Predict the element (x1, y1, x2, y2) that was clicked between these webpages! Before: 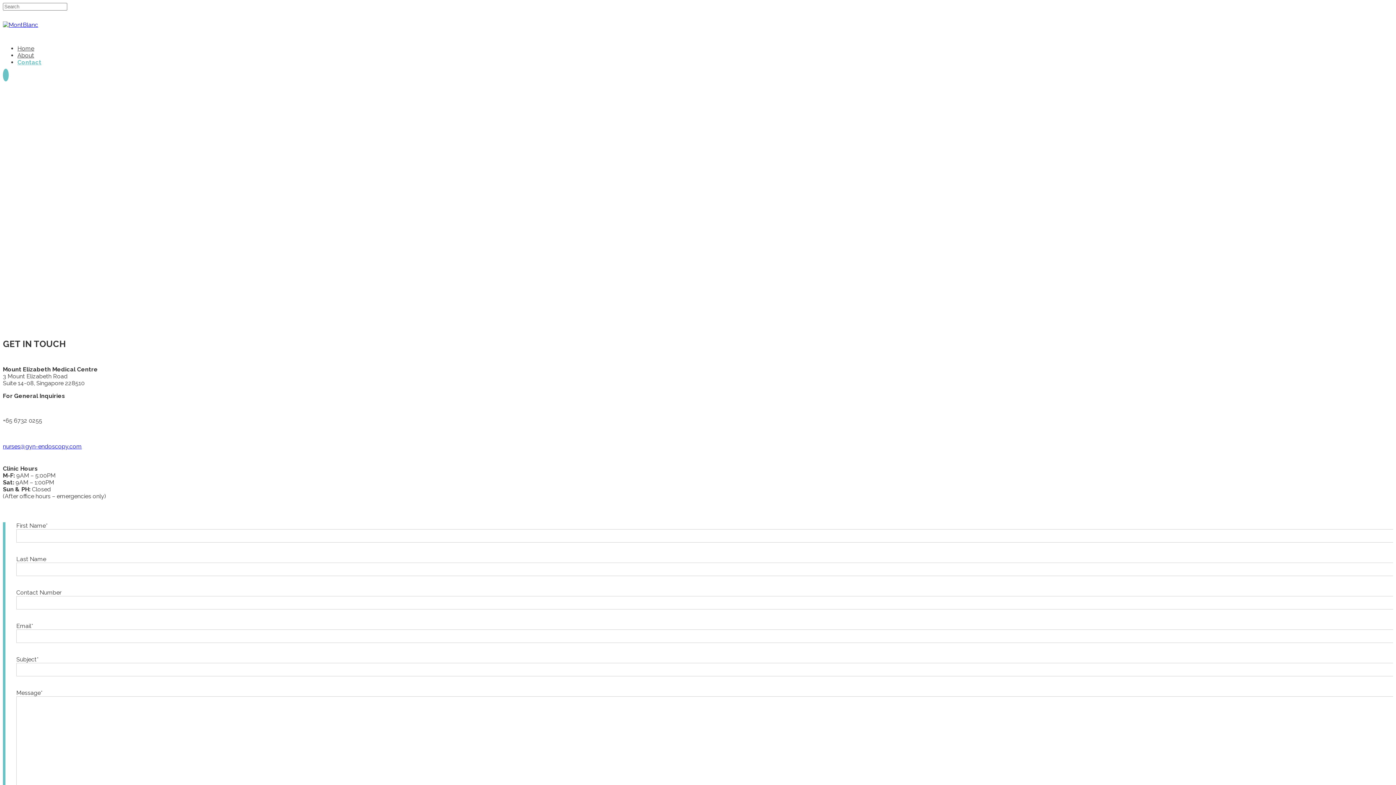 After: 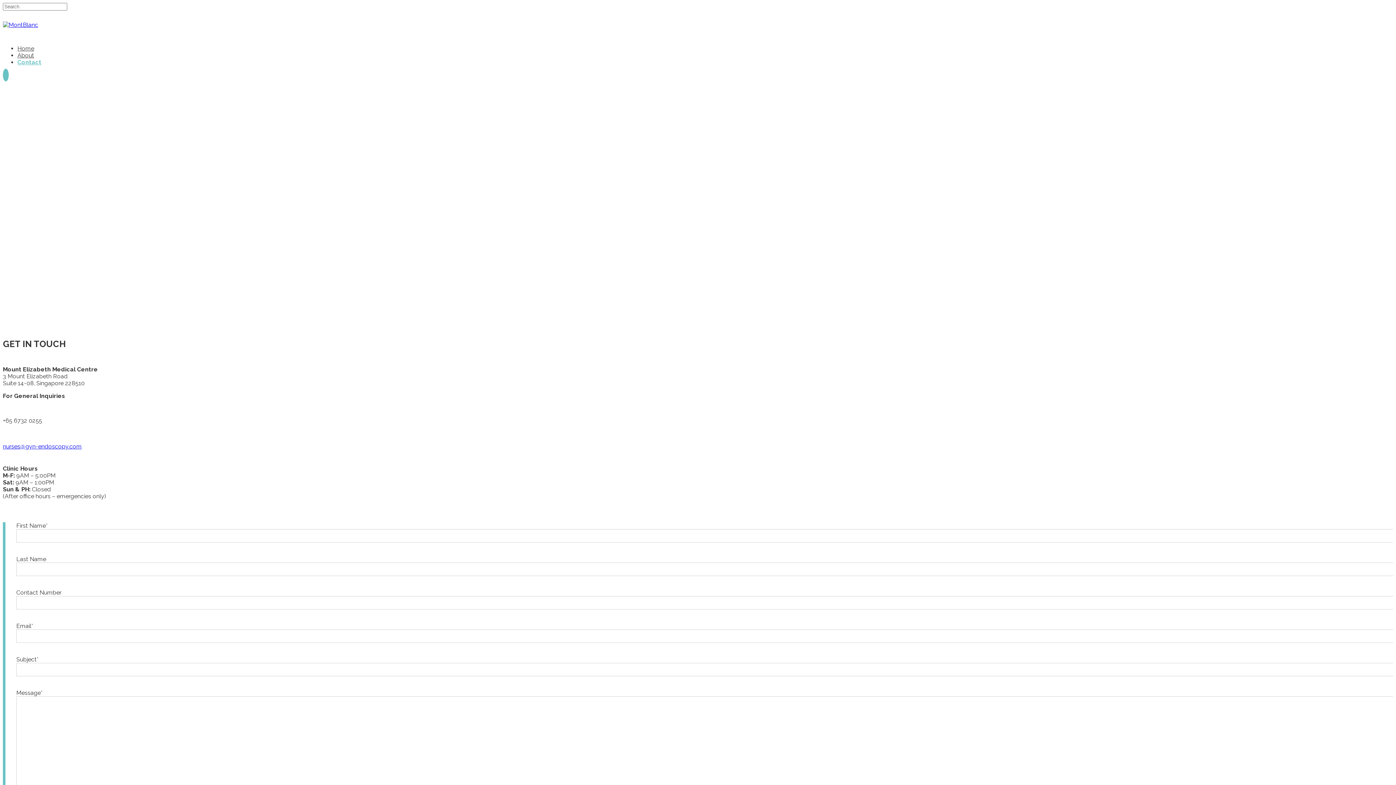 Action: bbox: (2, 443, 81, 450) label: nurses@gyn-endoscopy.com